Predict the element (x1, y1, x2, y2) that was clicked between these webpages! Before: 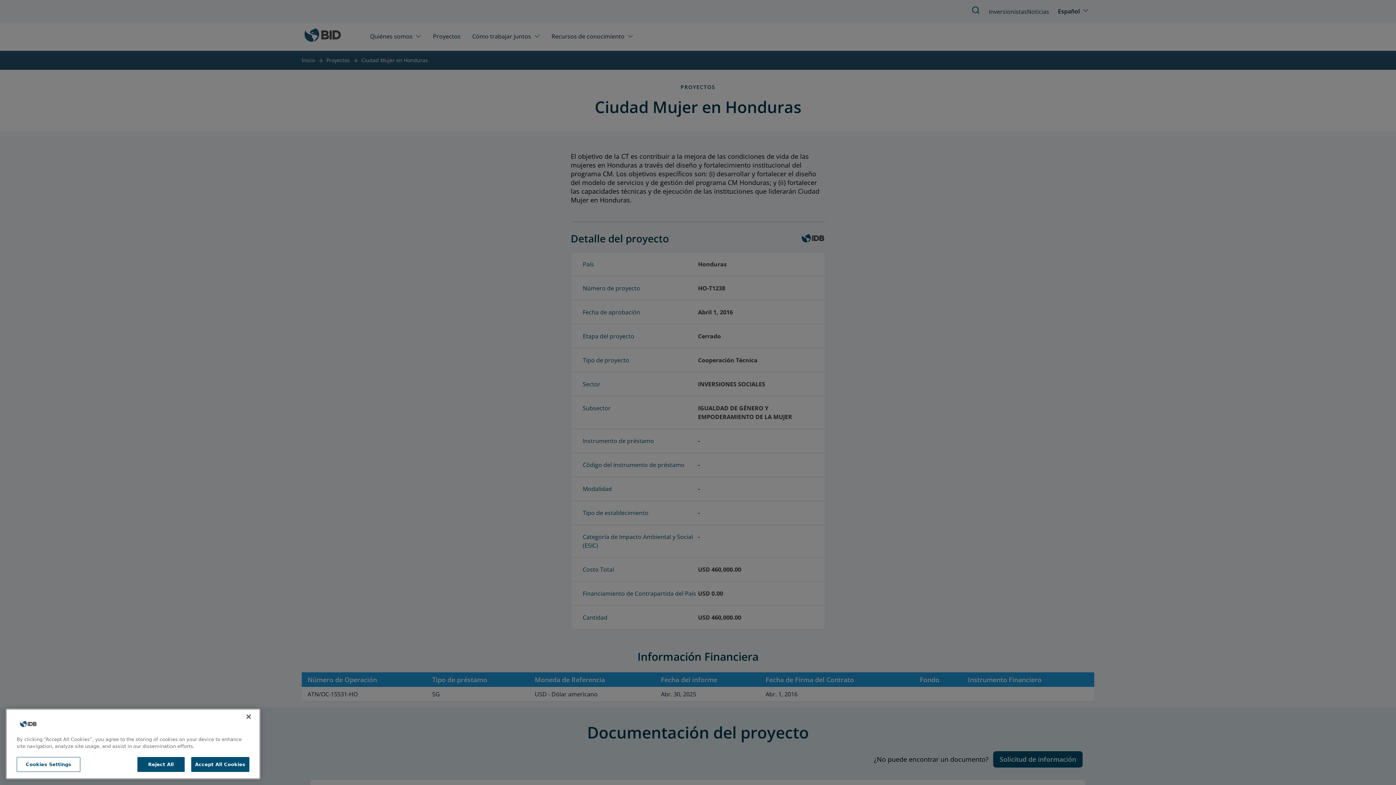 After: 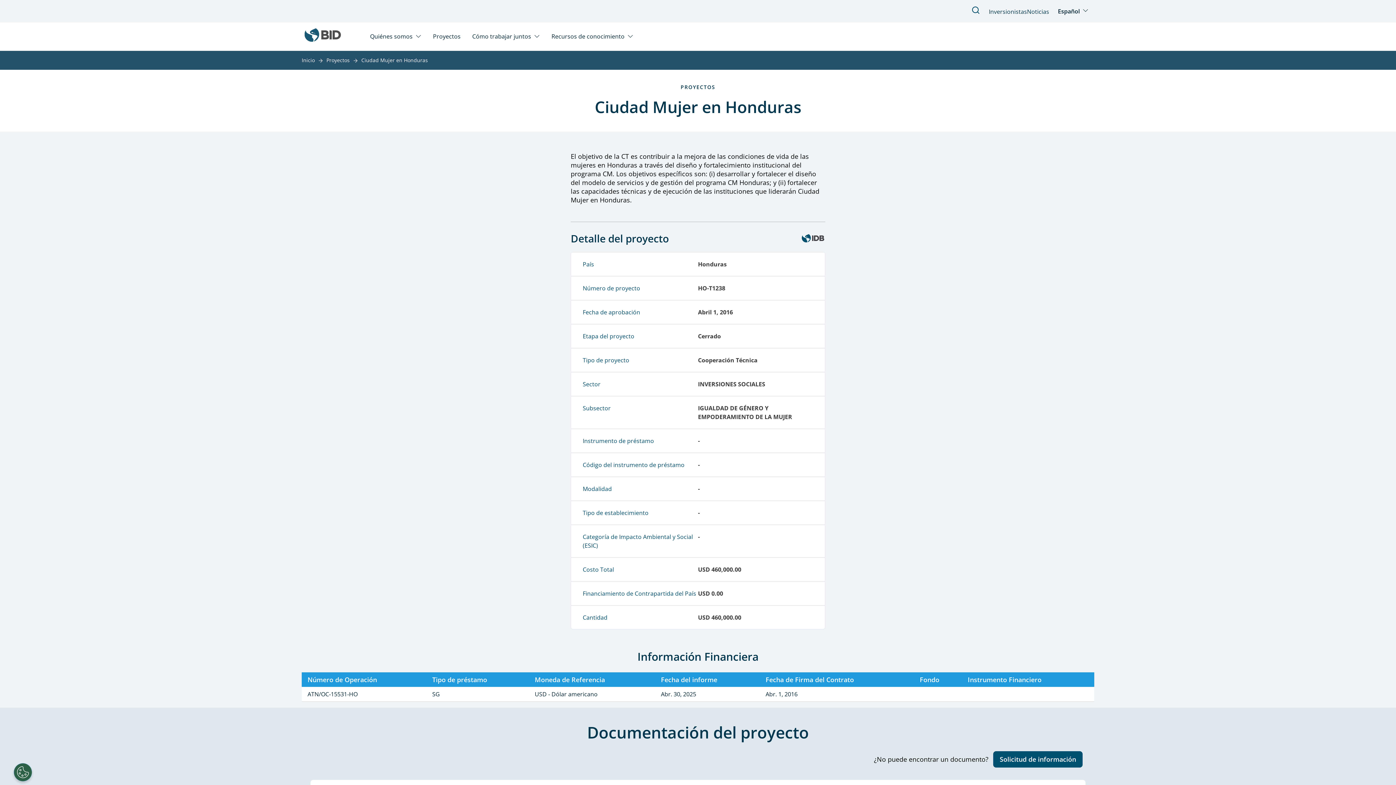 Action: label: Accept All Cookies bbox: (191, 762, 249, 777)